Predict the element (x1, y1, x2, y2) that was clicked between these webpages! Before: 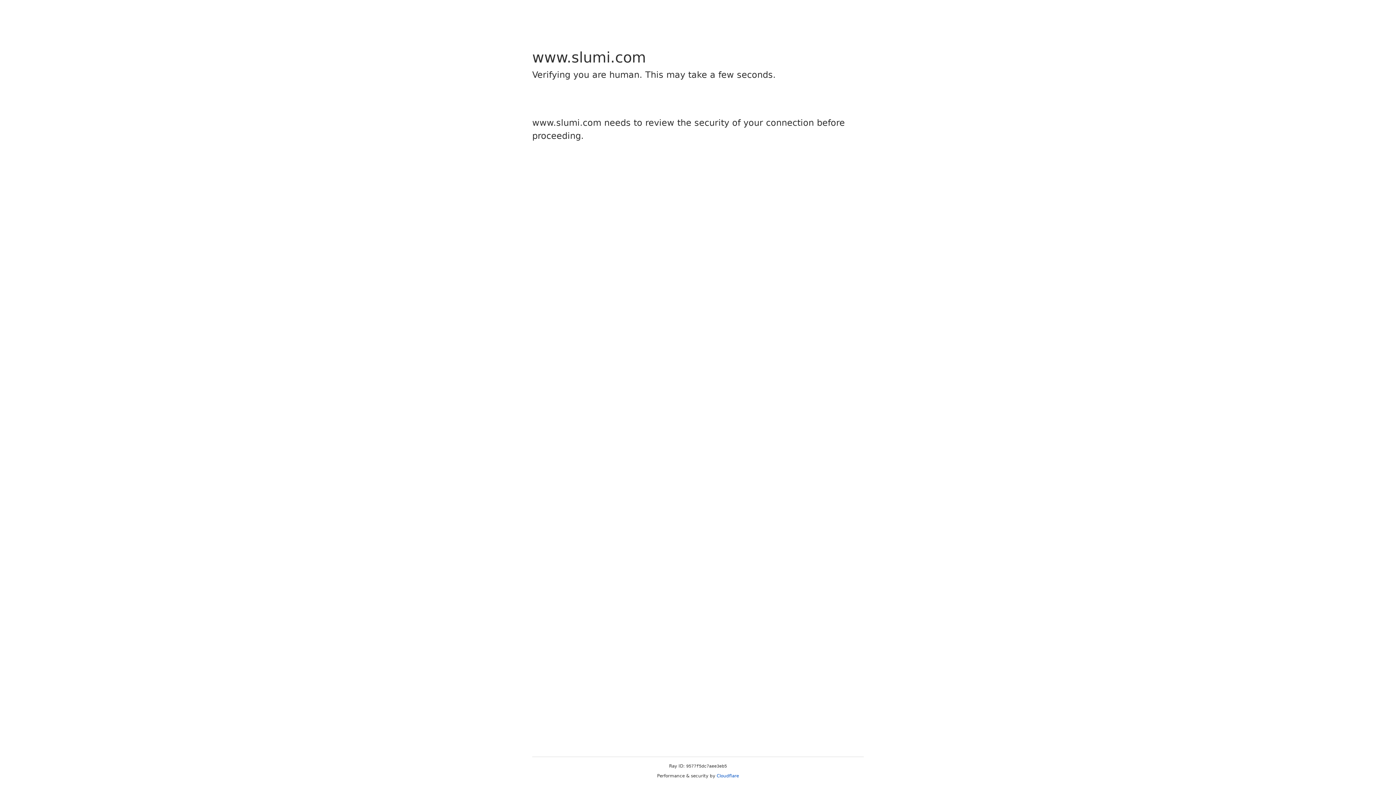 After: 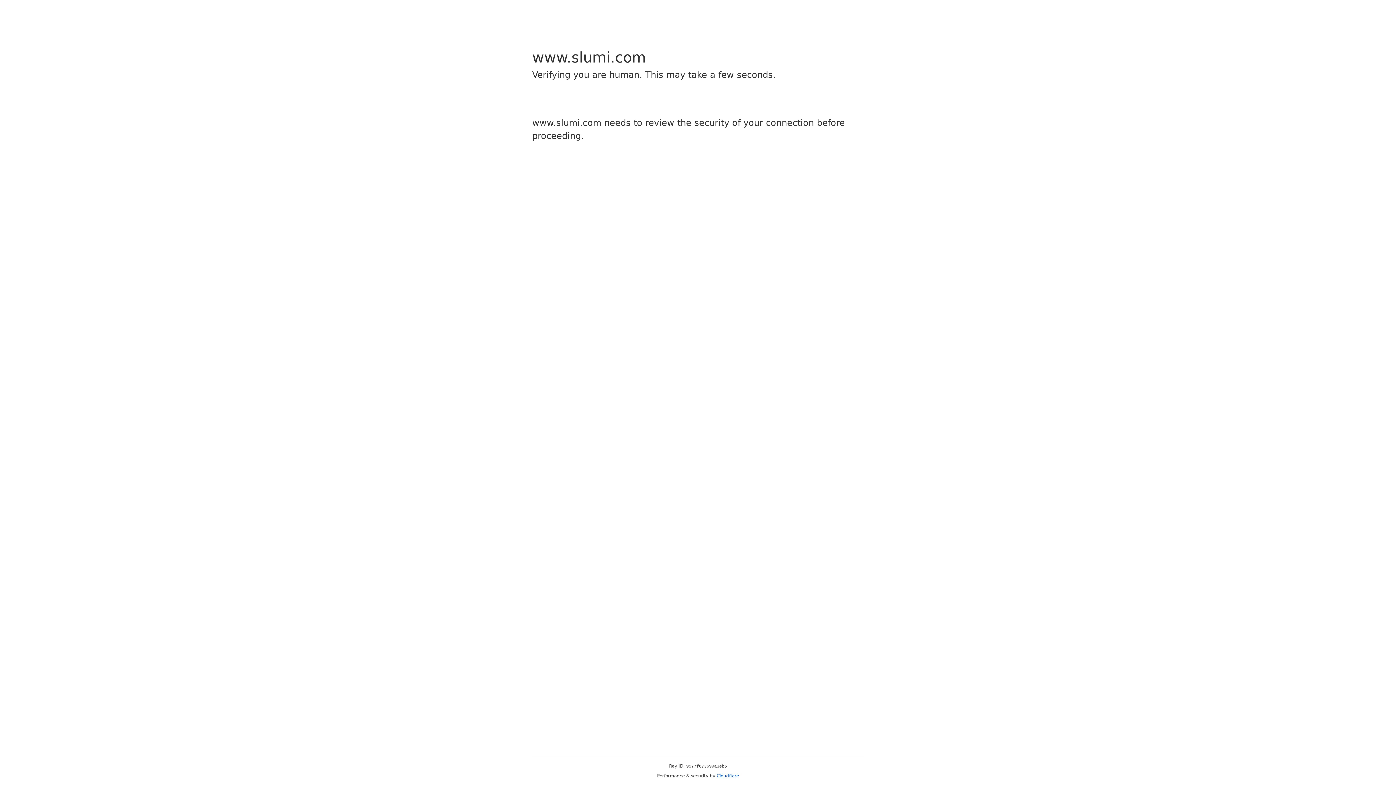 Action: label: Cloudflare bbox: (716, 773, 739, 778)